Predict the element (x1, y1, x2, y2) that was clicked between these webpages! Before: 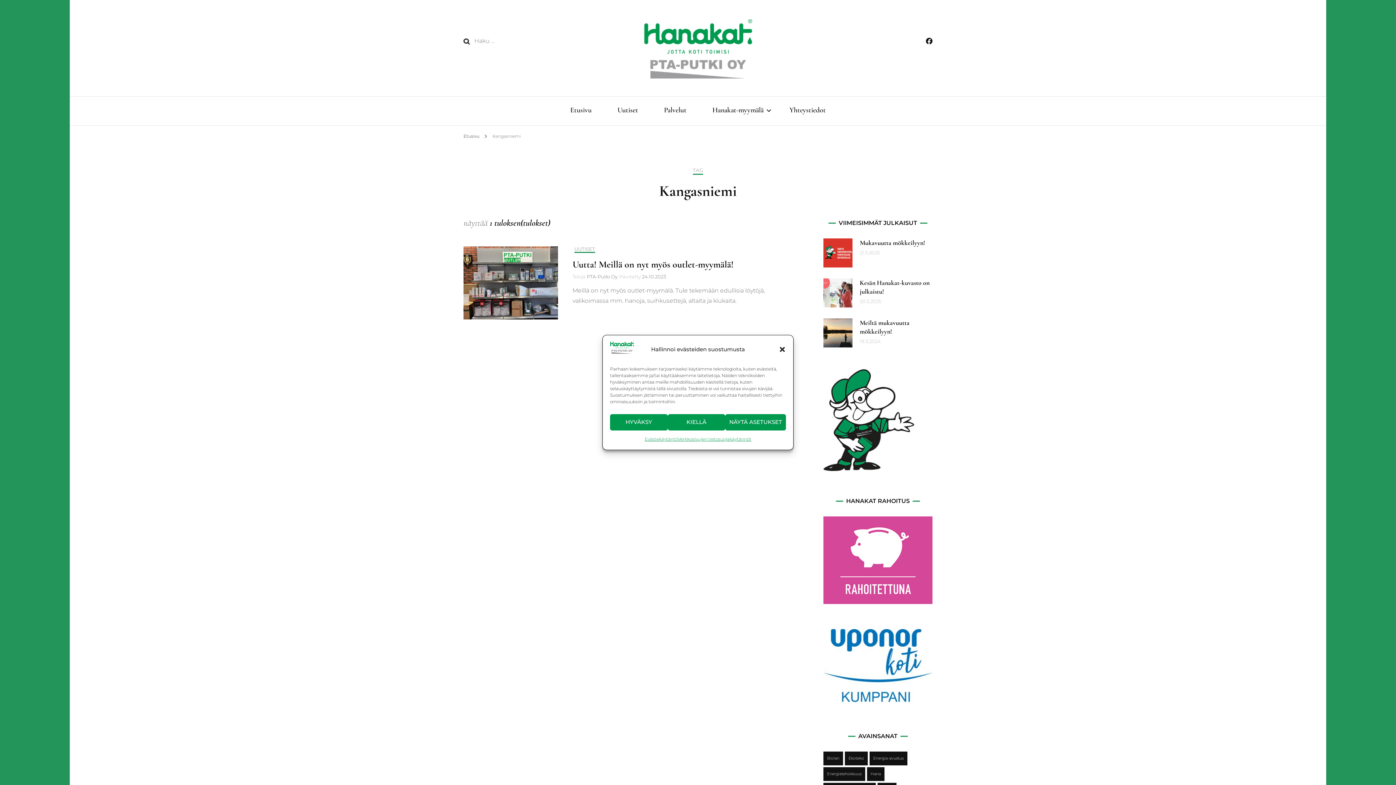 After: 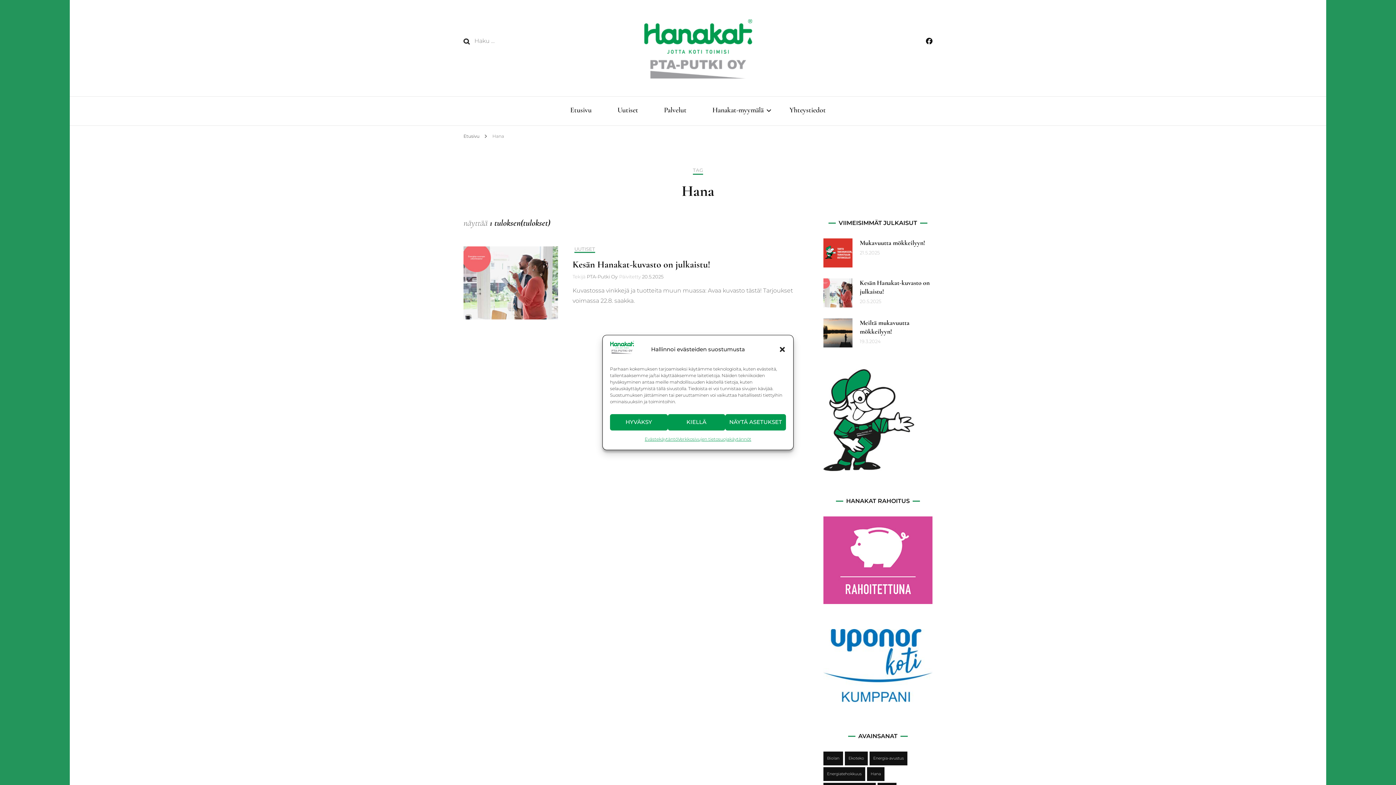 Action: bbox: (867, 767, 884, 781) label: Hana (1 kohde)